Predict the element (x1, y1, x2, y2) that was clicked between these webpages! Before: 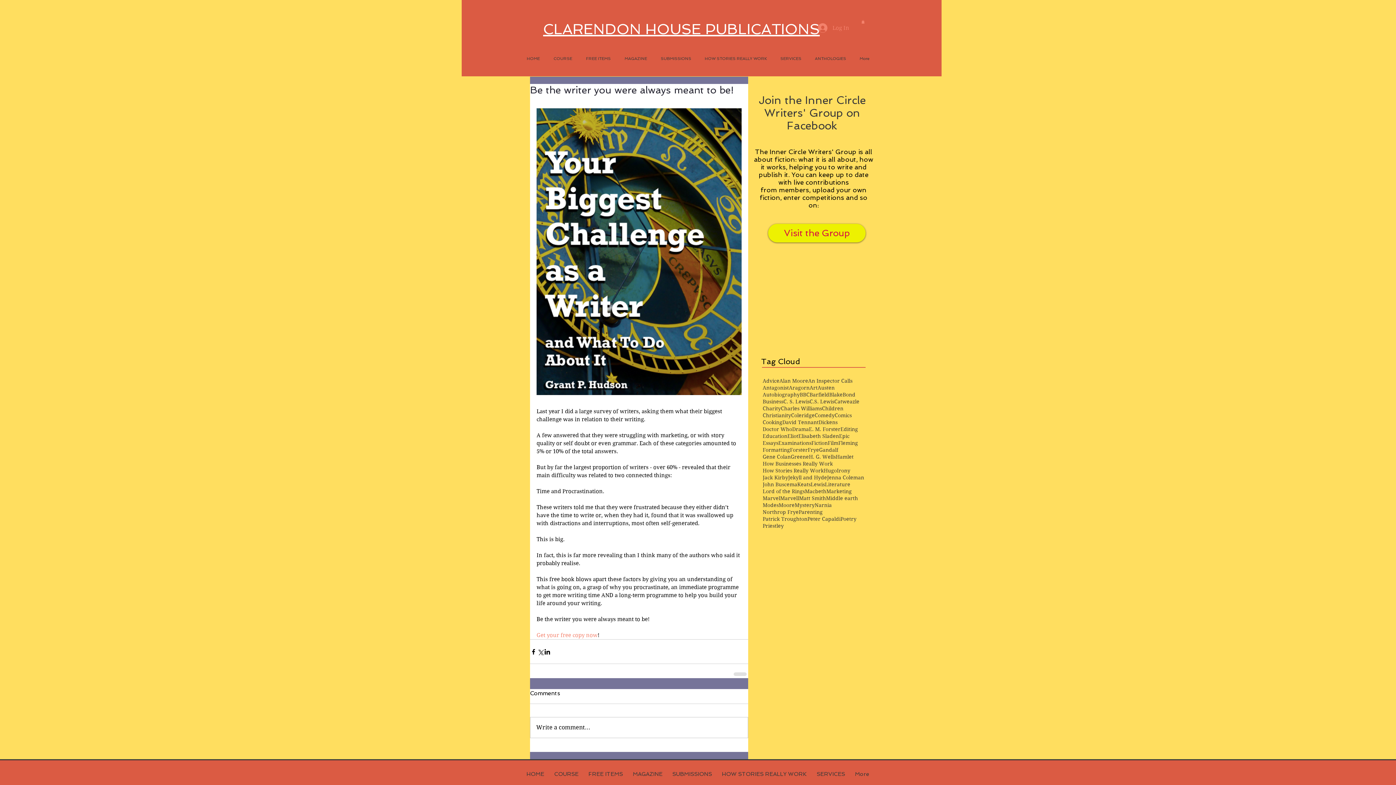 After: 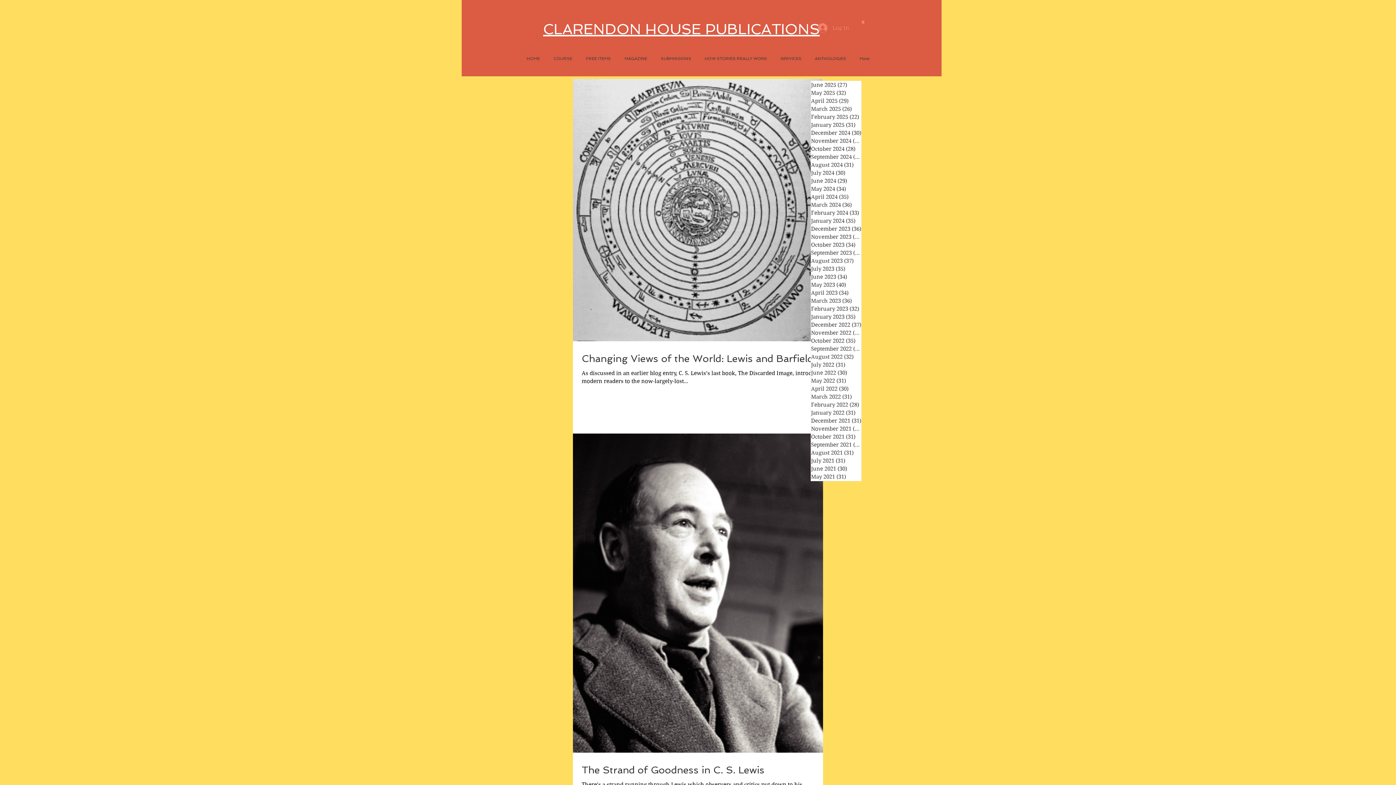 Action: bbox: (809, 398, 834, 405) label: C.S. Lewis